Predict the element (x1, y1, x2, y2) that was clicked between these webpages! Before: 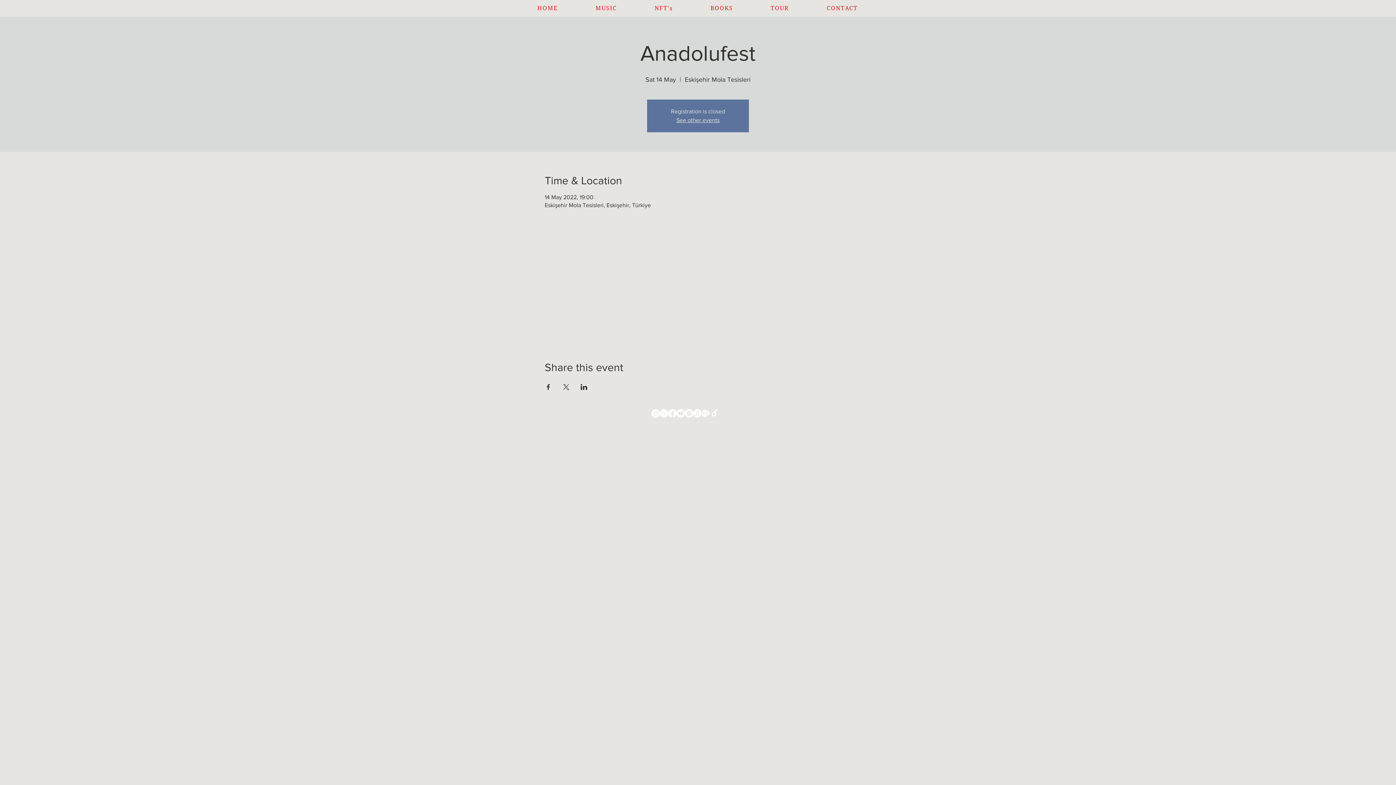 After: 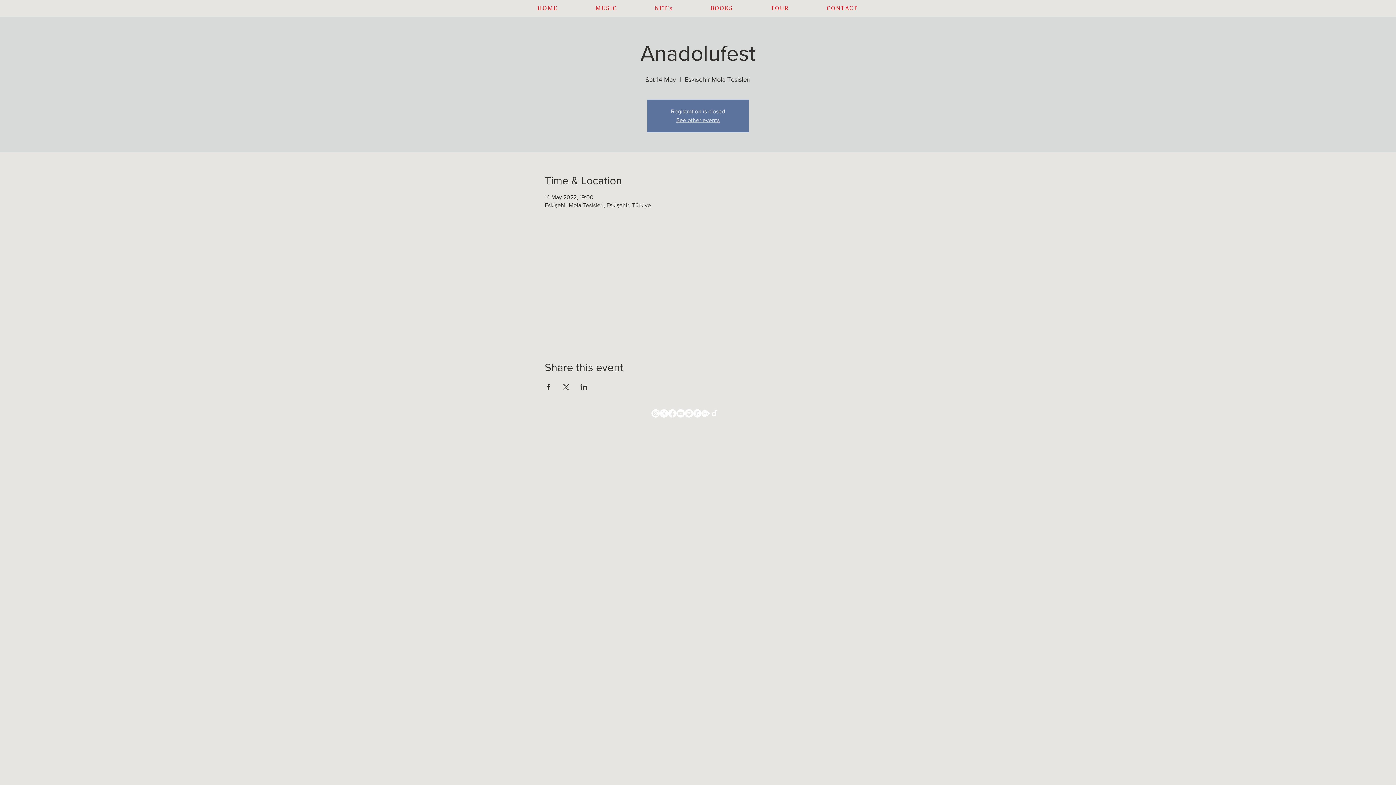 Action: label: Youtube bbox: (676, 409, 685, 417)